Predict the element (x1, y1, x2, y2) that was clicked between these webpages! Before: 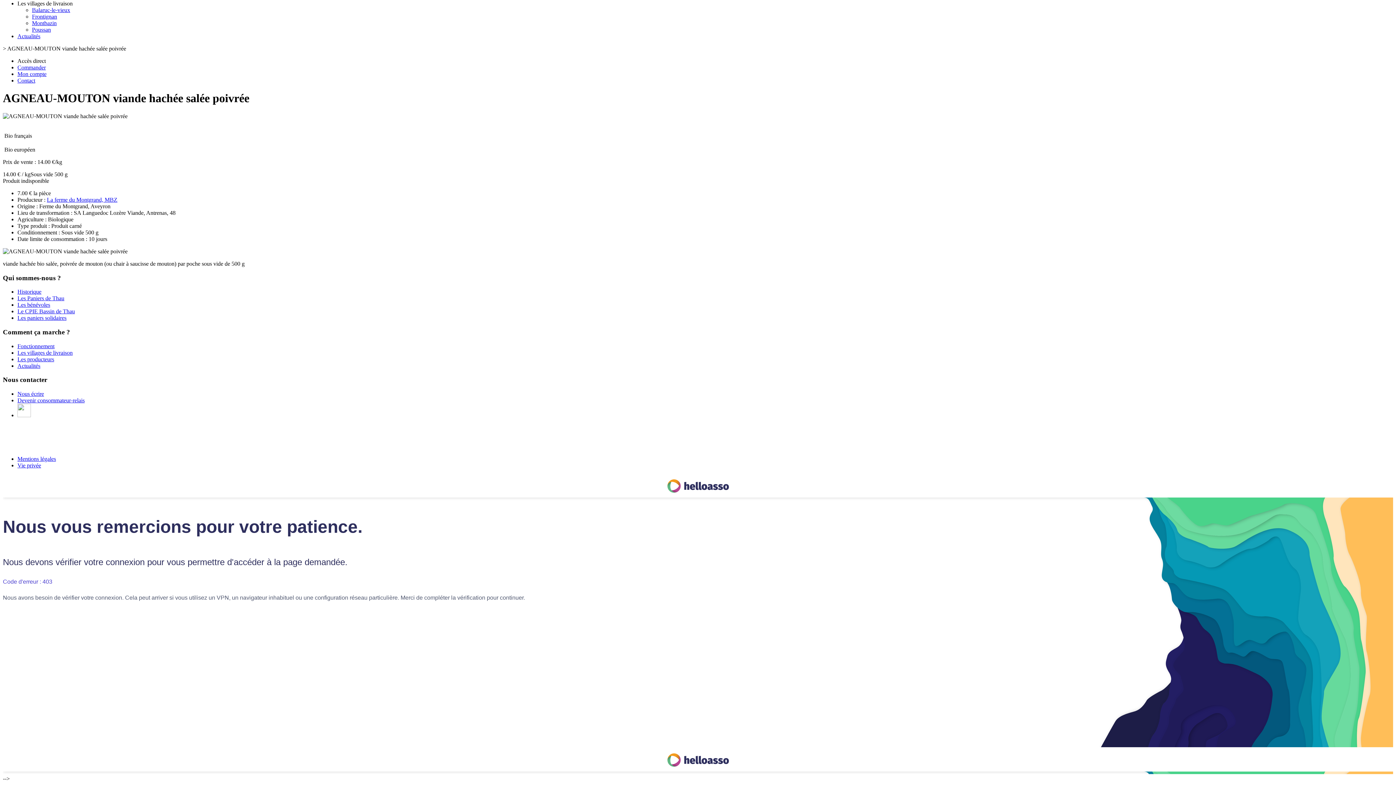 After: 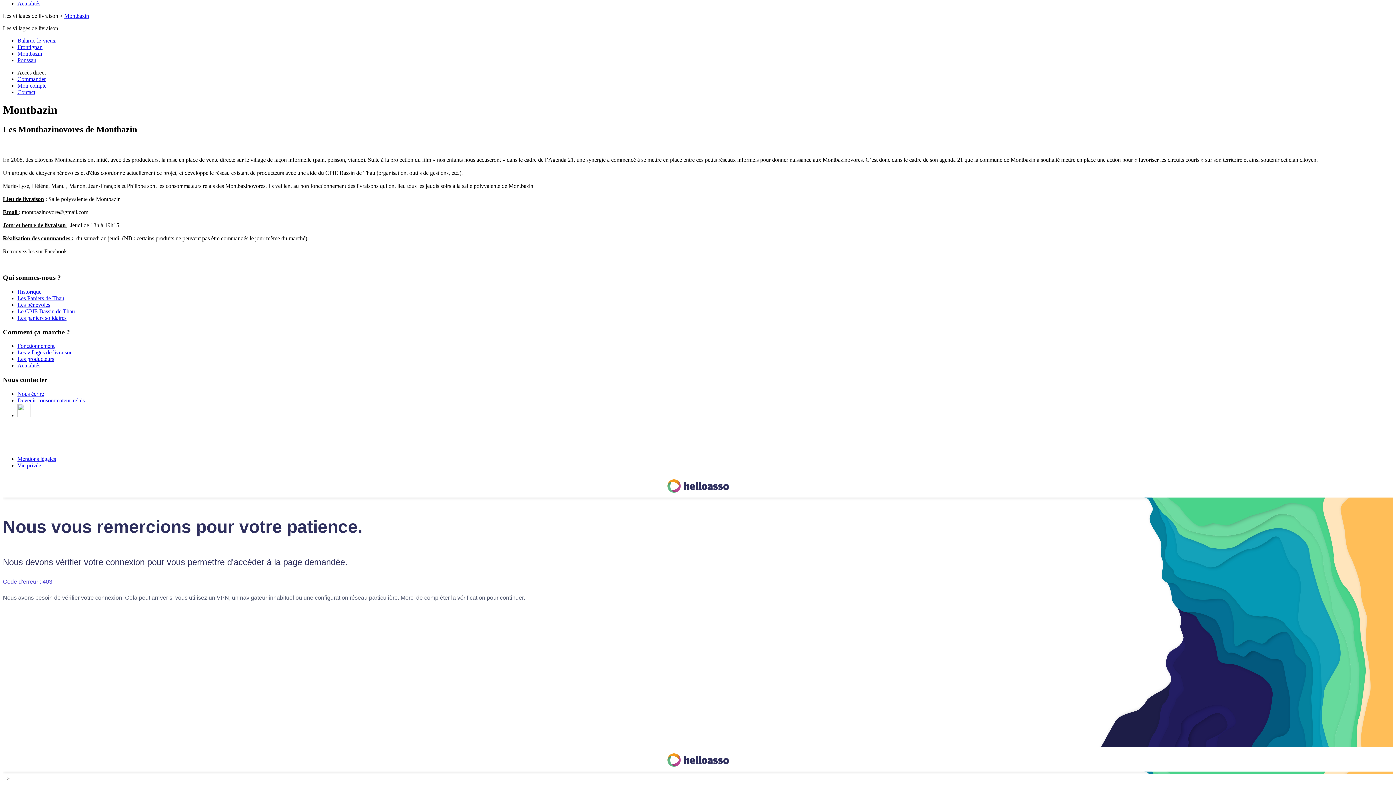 Action: label: Montbazin bbox: (32, 20, 56, 26)